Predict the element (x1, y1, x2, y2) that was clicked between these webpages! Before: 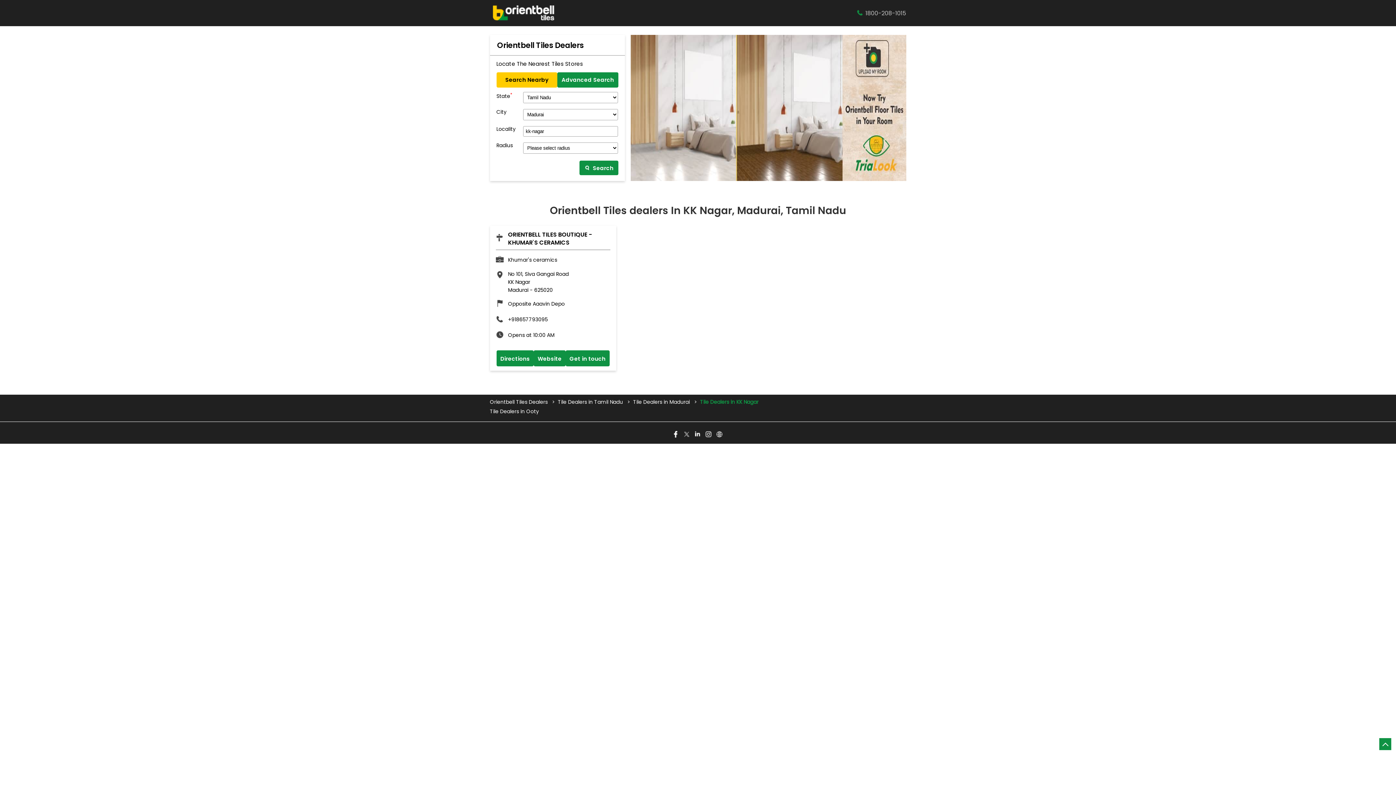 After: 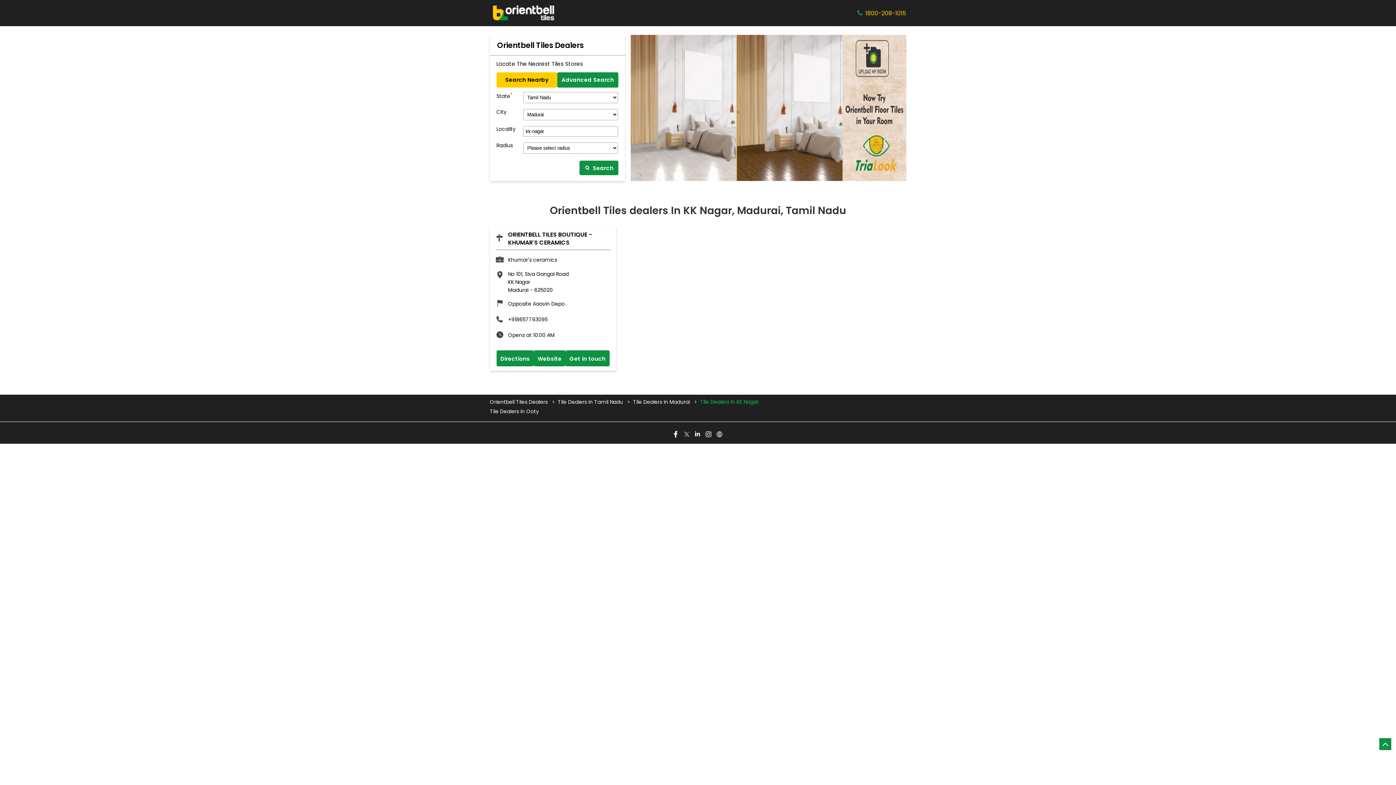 Action: label:  1800-208-1015 bbox: (854, 9, 906, 17)